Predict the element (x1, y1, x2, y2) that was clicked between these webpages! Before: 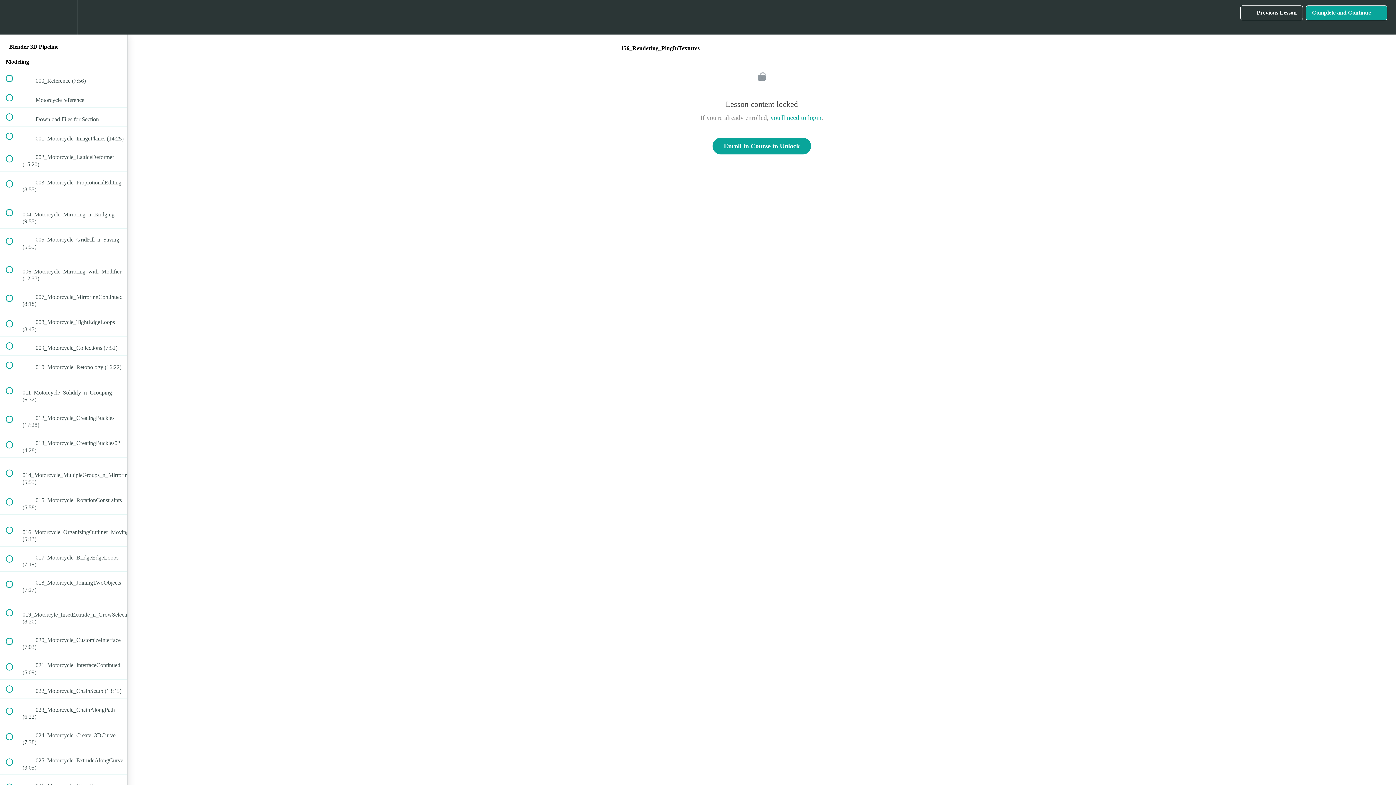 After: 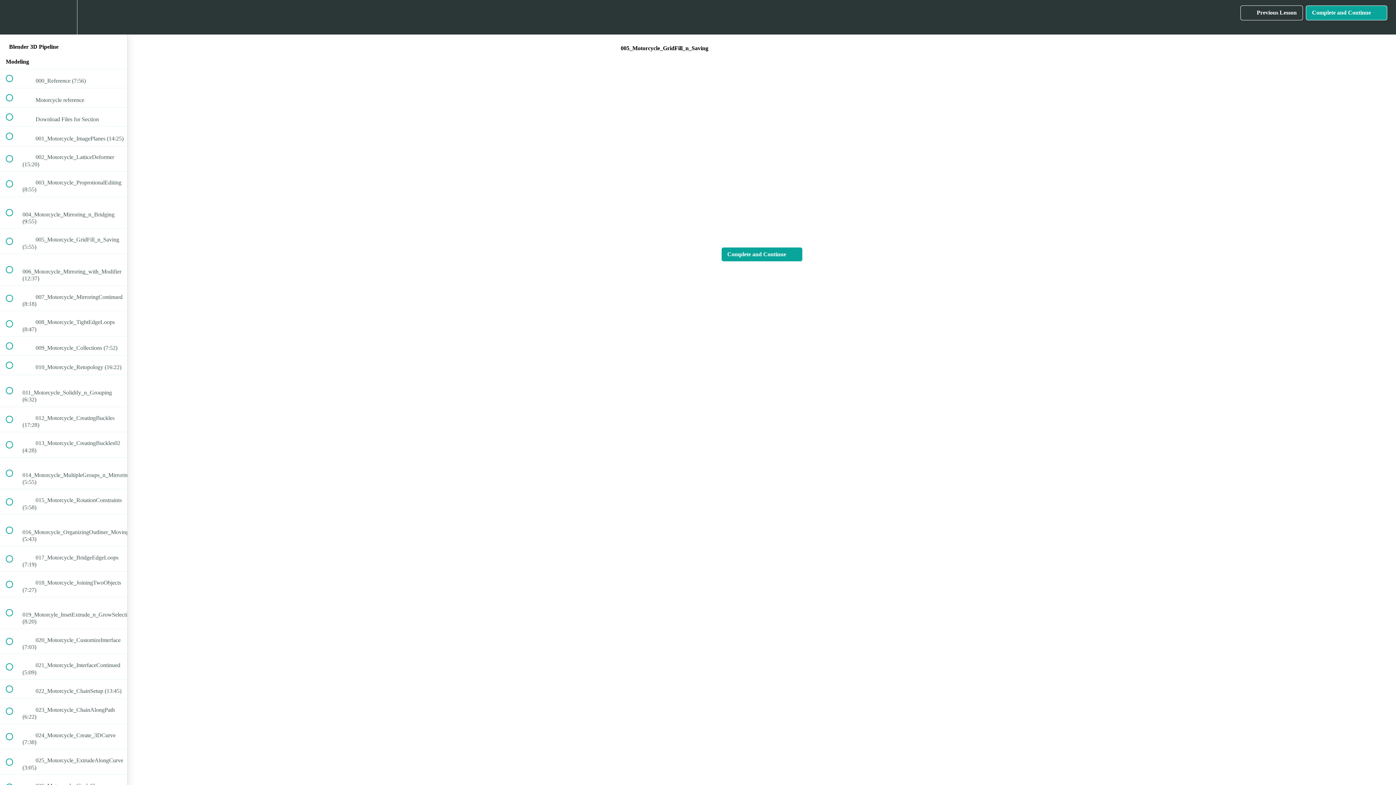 Action: bbox: (0, 228, 127, 253) label:  
 005_Motorcycle_GridFill_n_Saving (5:55)